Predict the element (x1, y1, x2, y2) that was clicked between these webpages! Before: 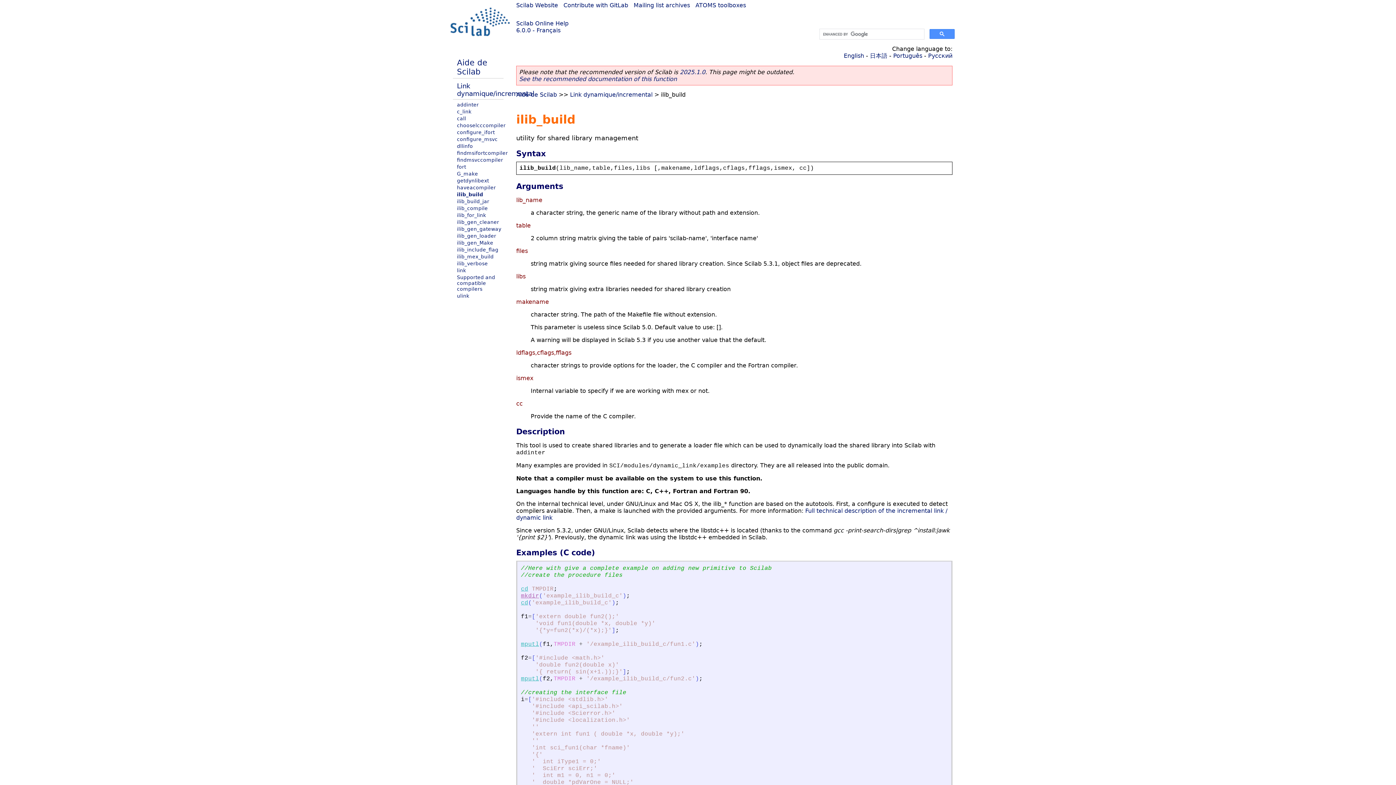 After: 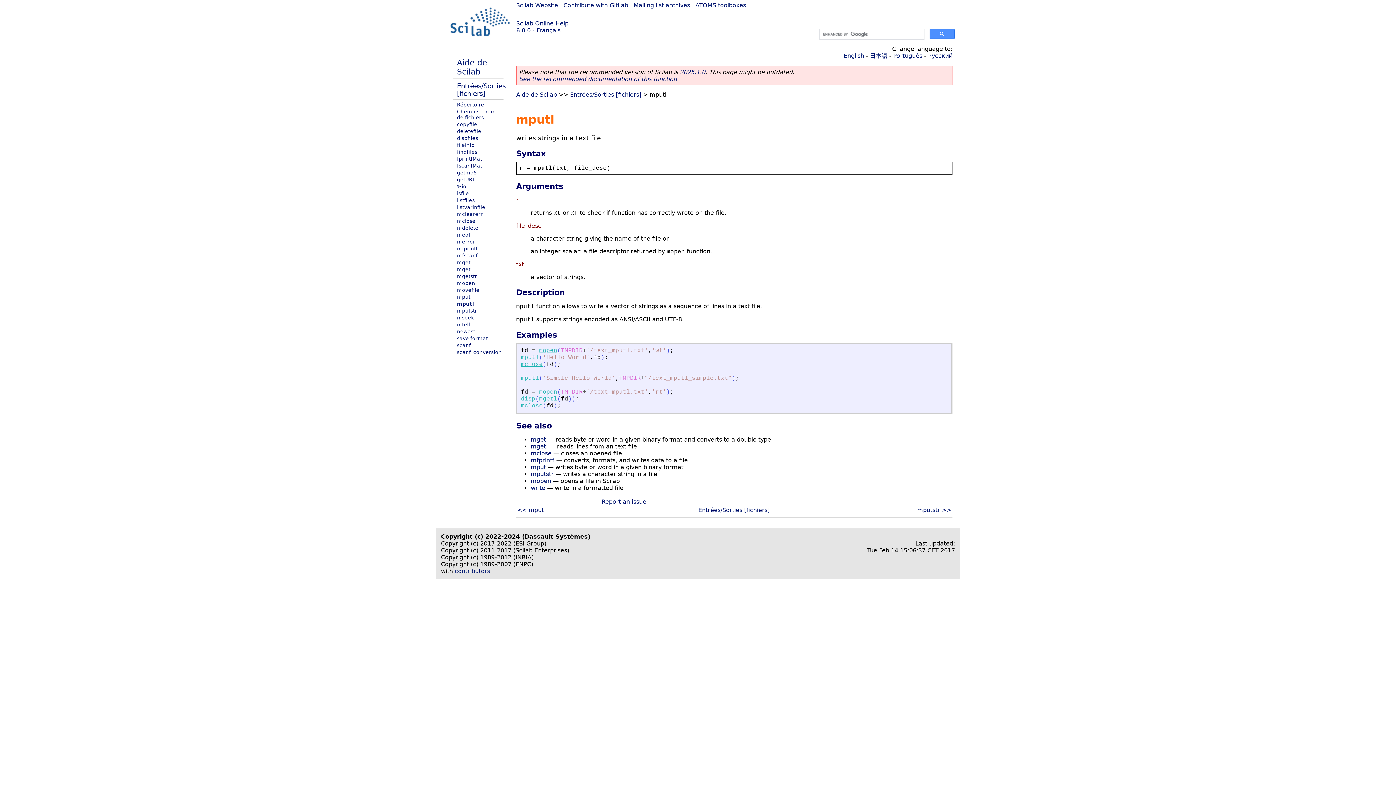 Action: label: mputl bbox: (521, 676, 539, 682)